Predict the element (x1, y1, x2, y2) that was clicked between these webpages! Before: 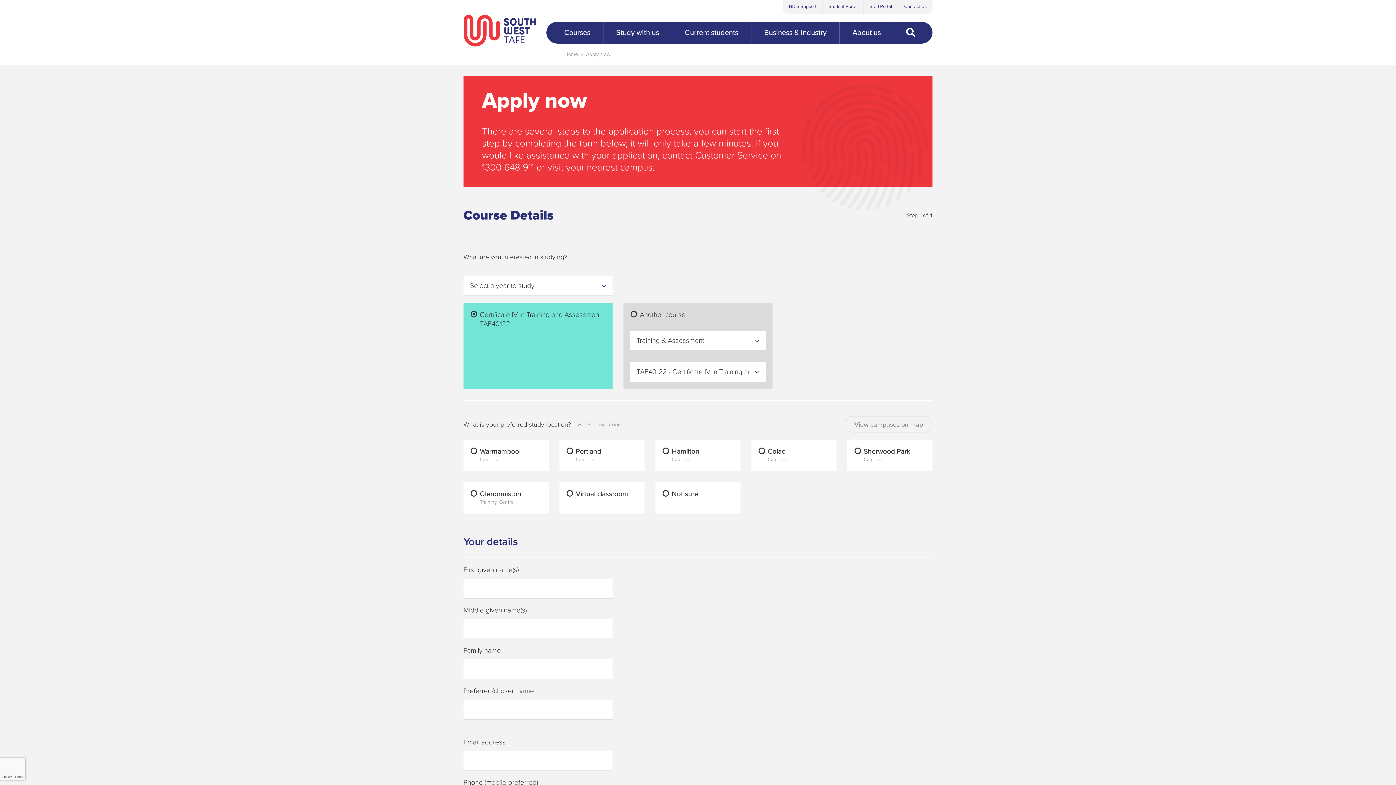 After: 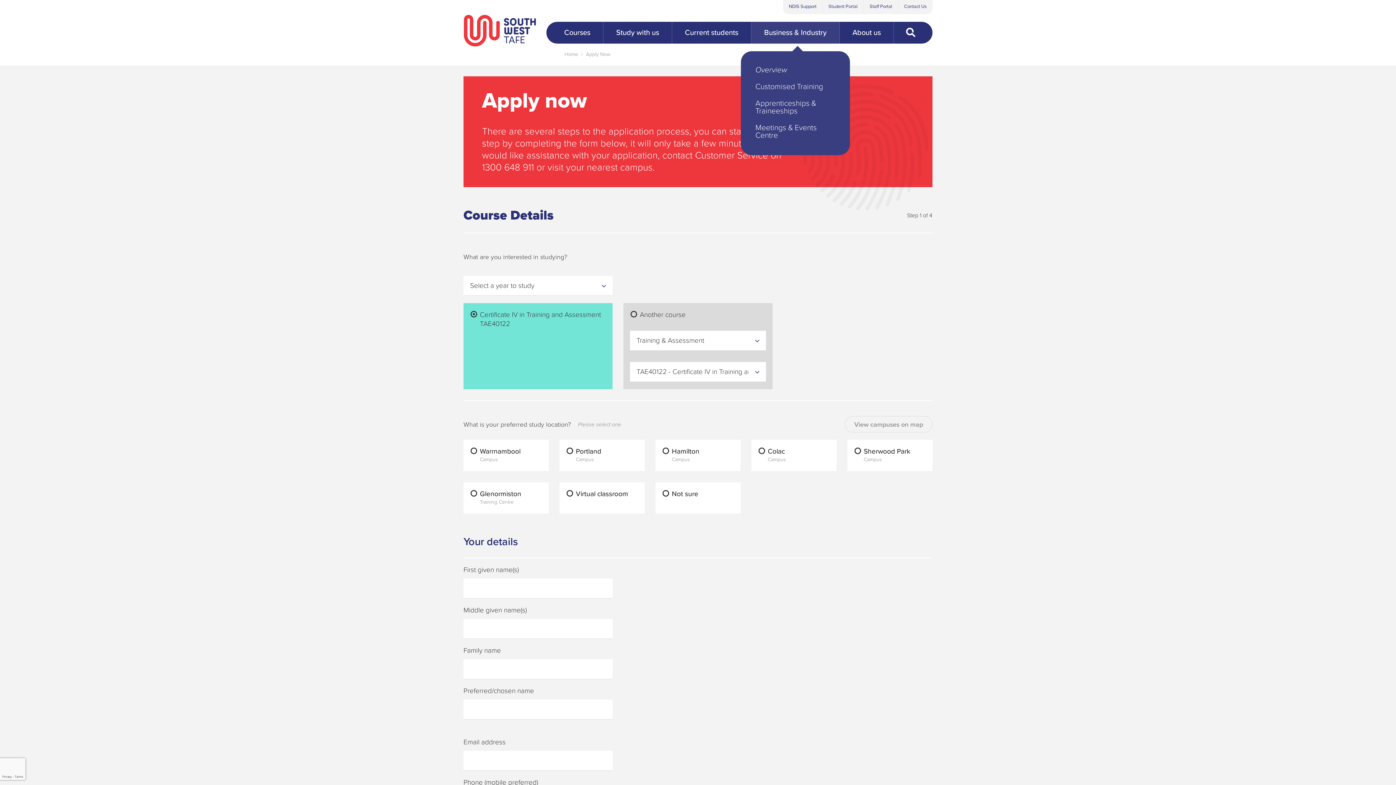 Action: bbox: (751, 21, 839, 43) label: Business & Industry